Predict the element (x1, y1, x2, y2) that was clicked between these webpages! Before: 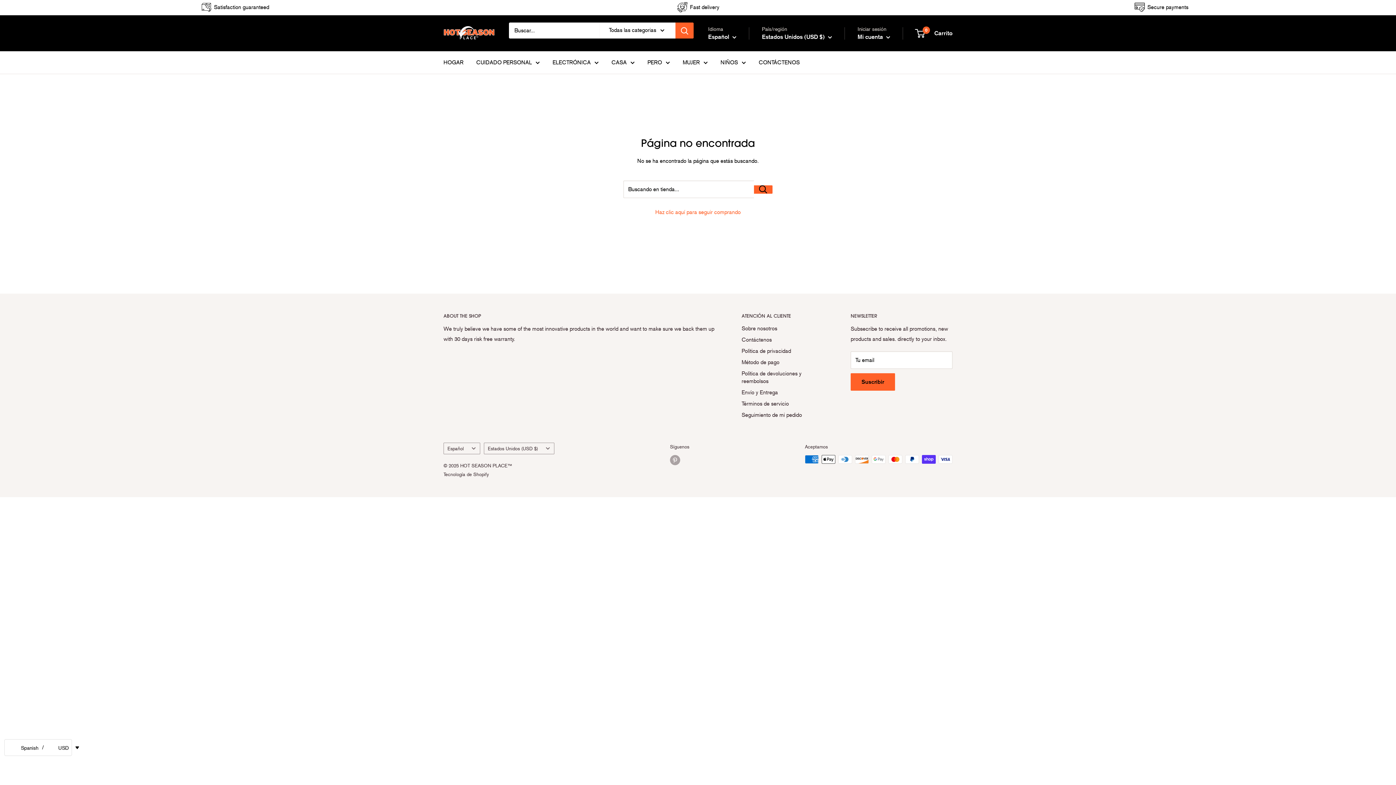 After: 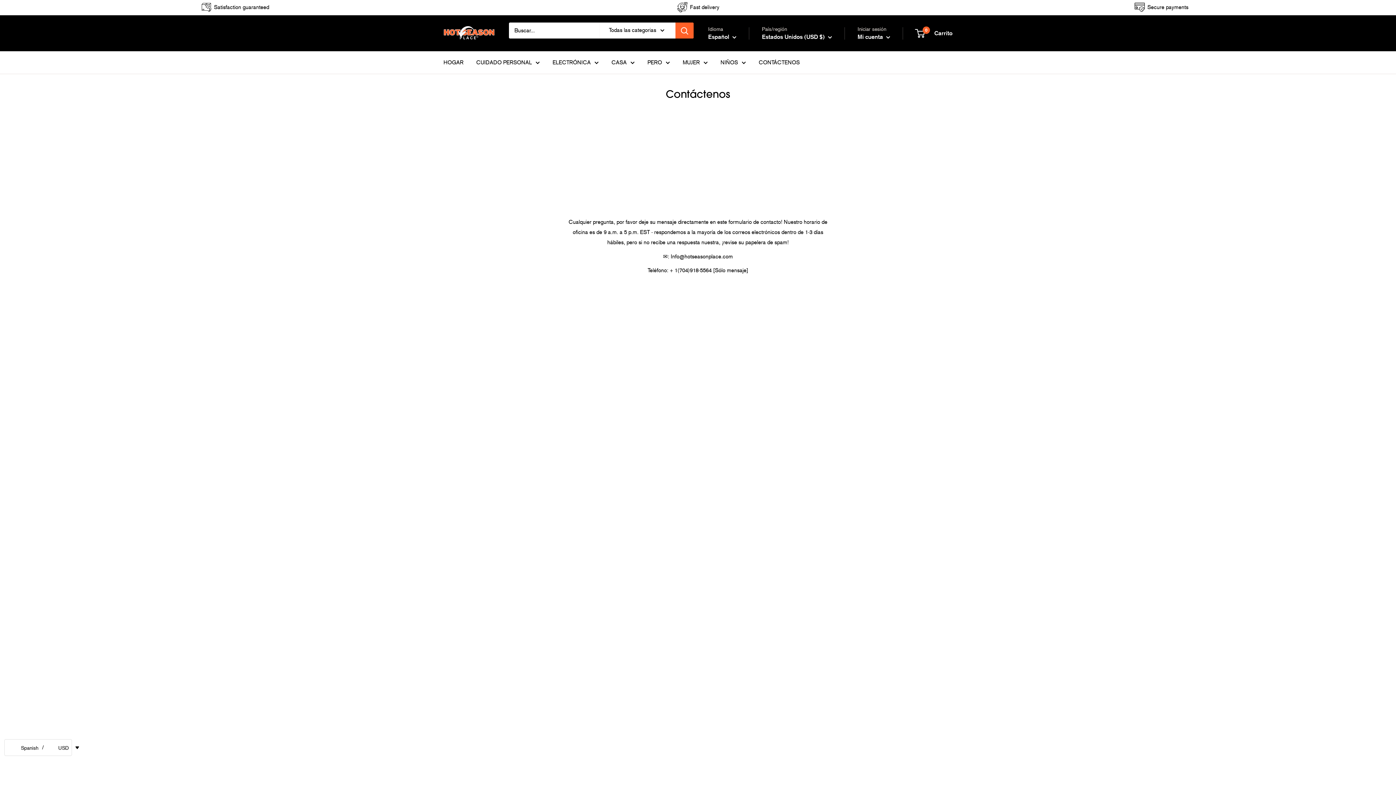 Action: label: CONTÁCTENOS bbox: (758, 57, 800, 67)